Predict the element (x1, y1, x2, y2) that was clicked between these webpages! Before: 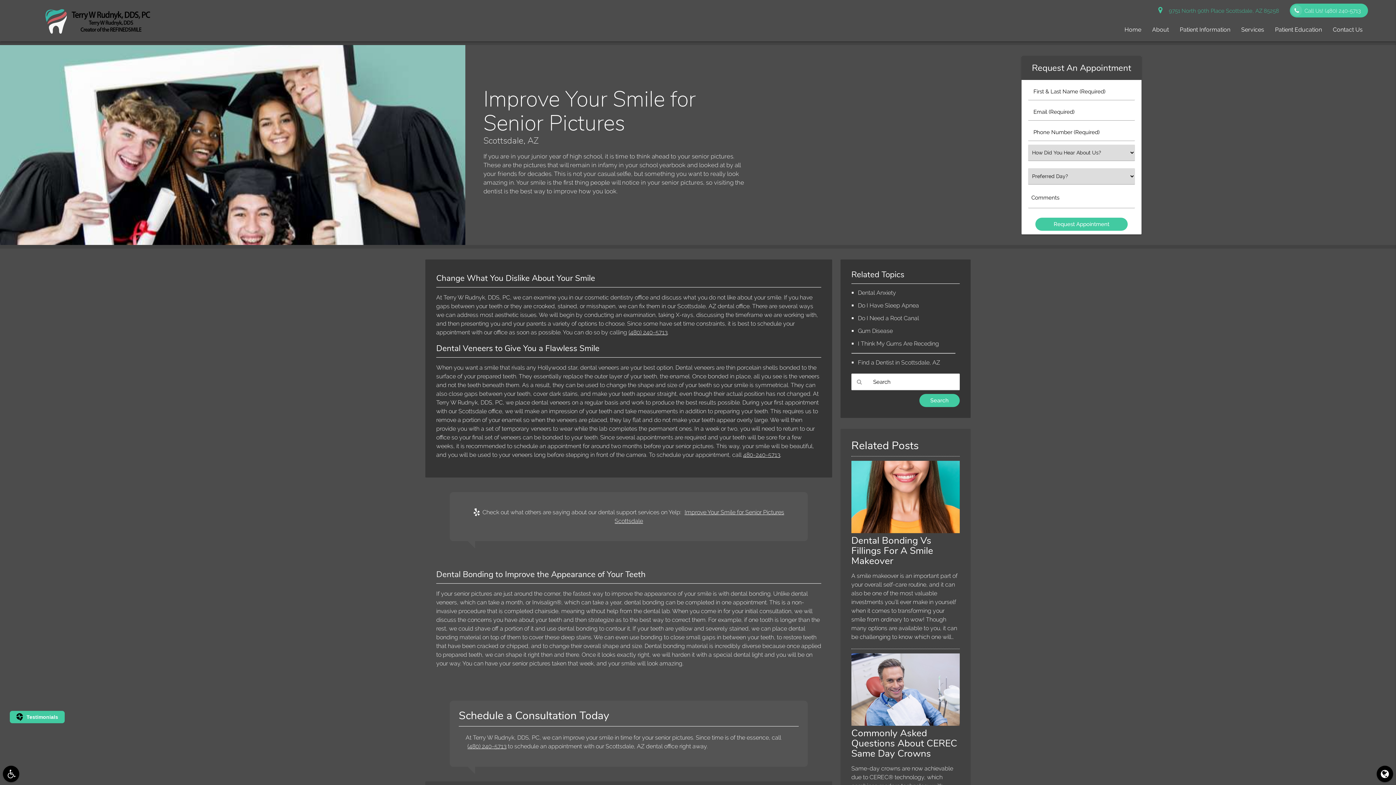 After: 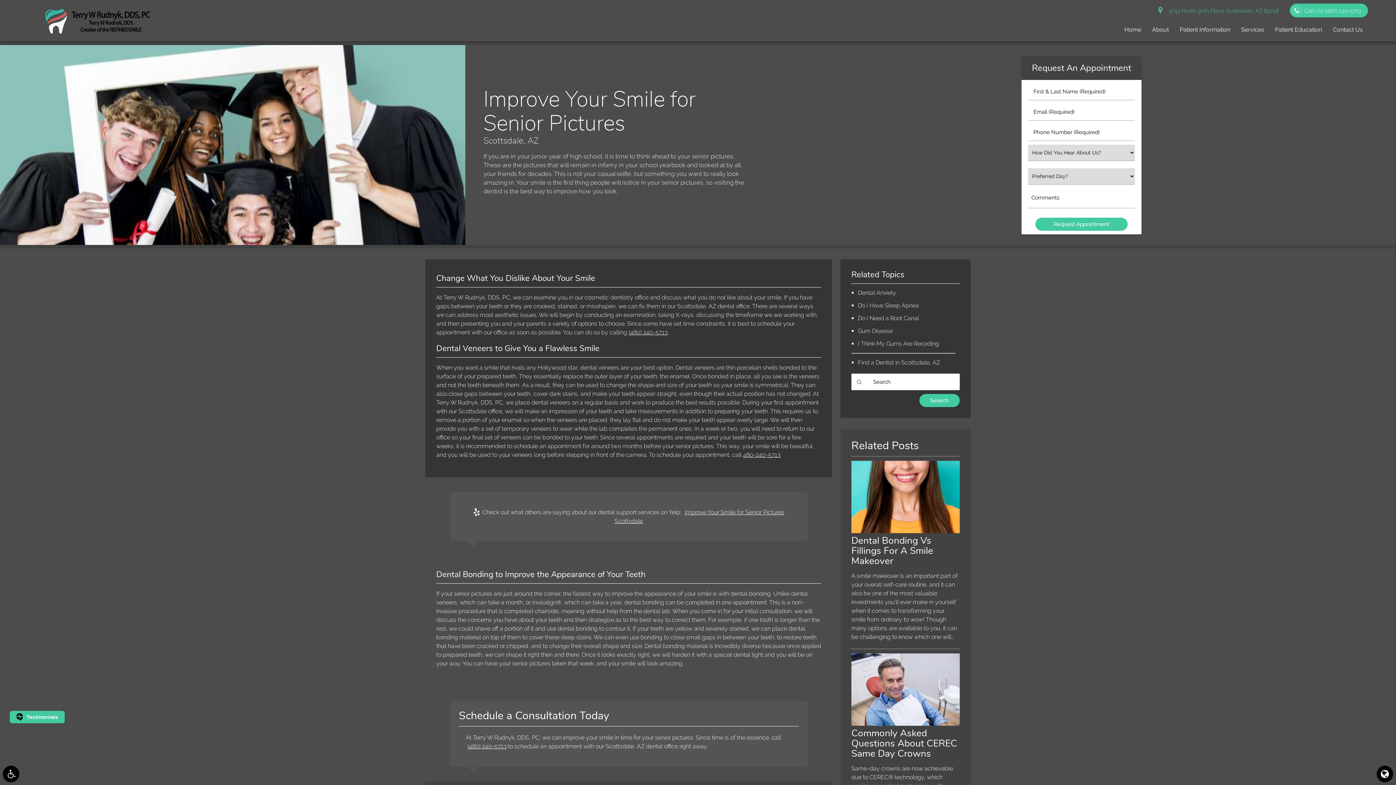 Action: label: 480-240-5713 bbox: (743, 451, 780, 458)